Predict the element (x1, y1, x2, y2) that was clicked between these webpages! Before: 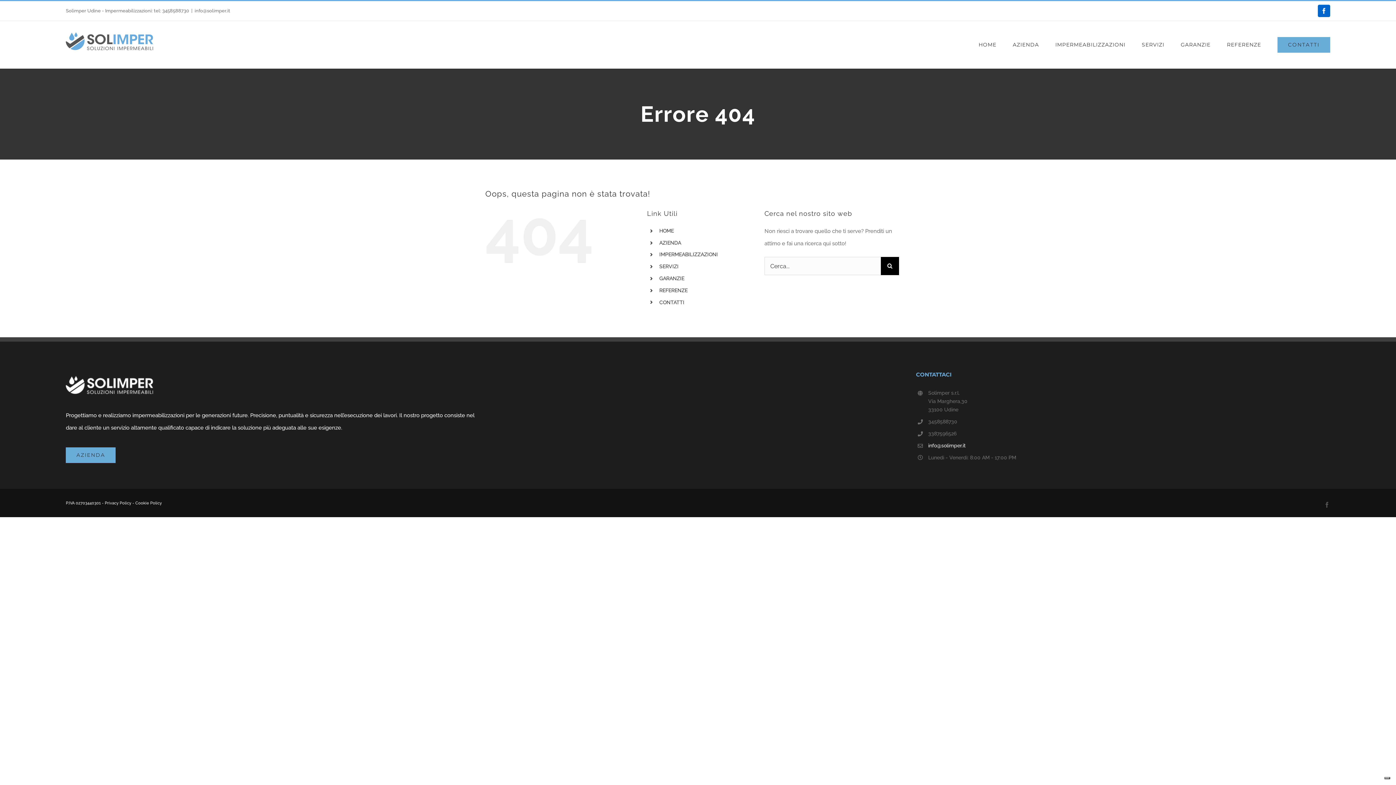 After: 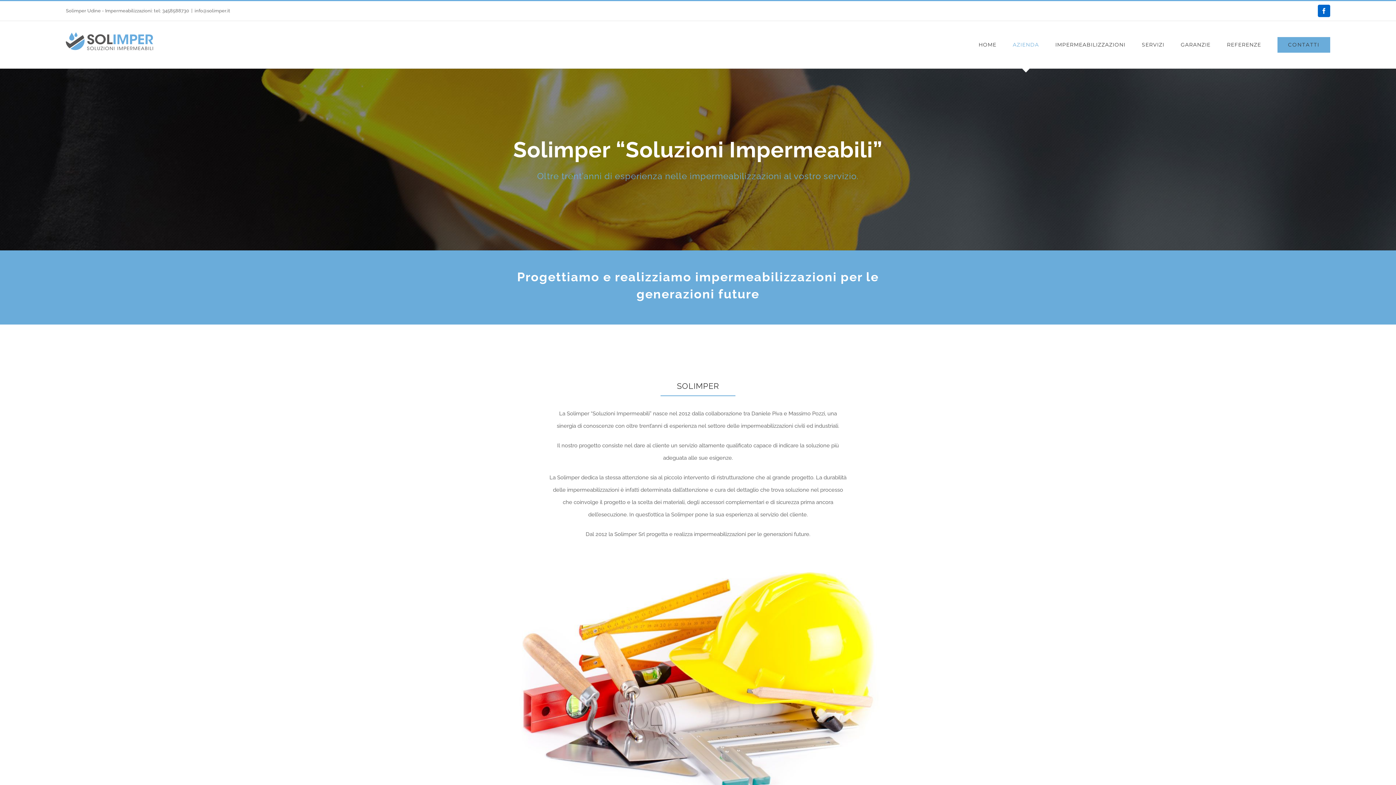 Action: bbox: (65, 447, 115, 463) label: AZIENDA